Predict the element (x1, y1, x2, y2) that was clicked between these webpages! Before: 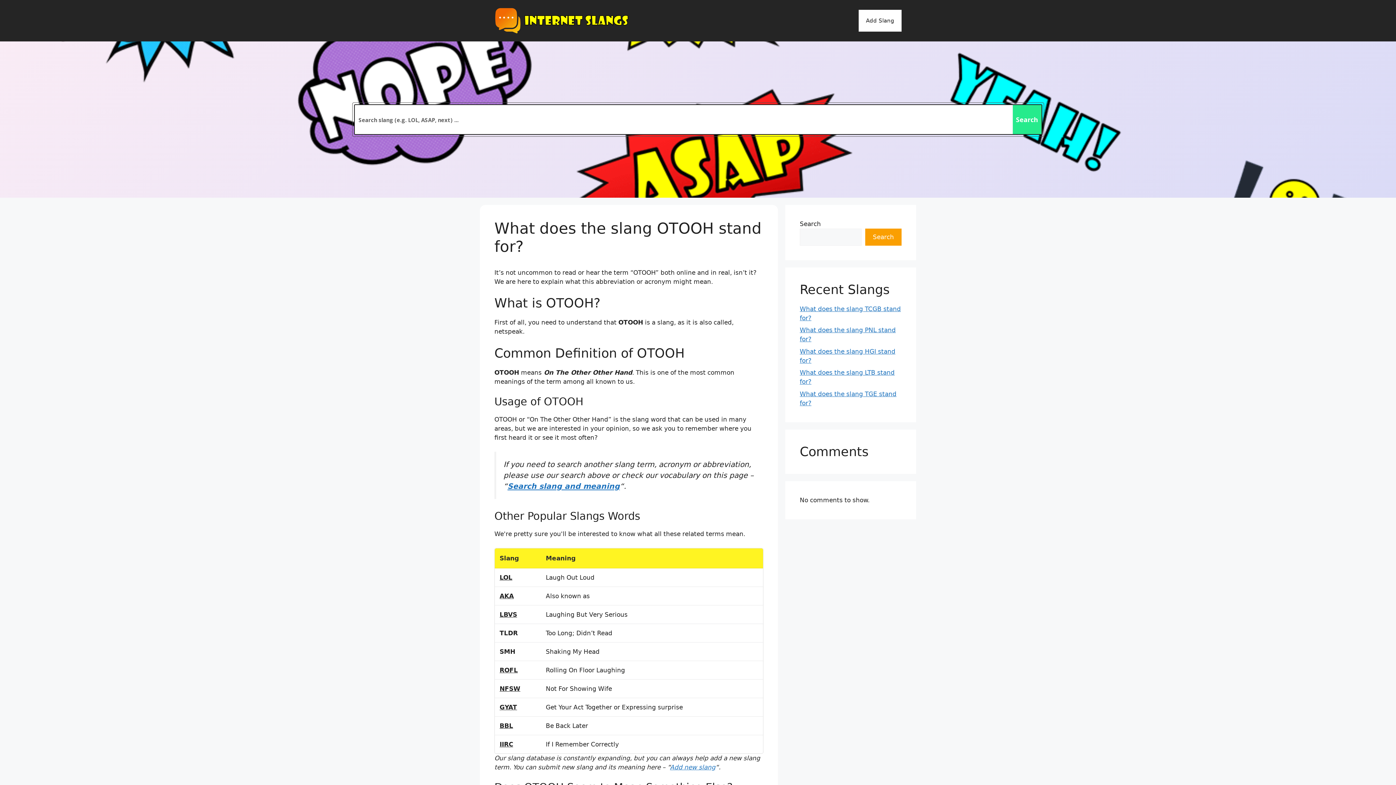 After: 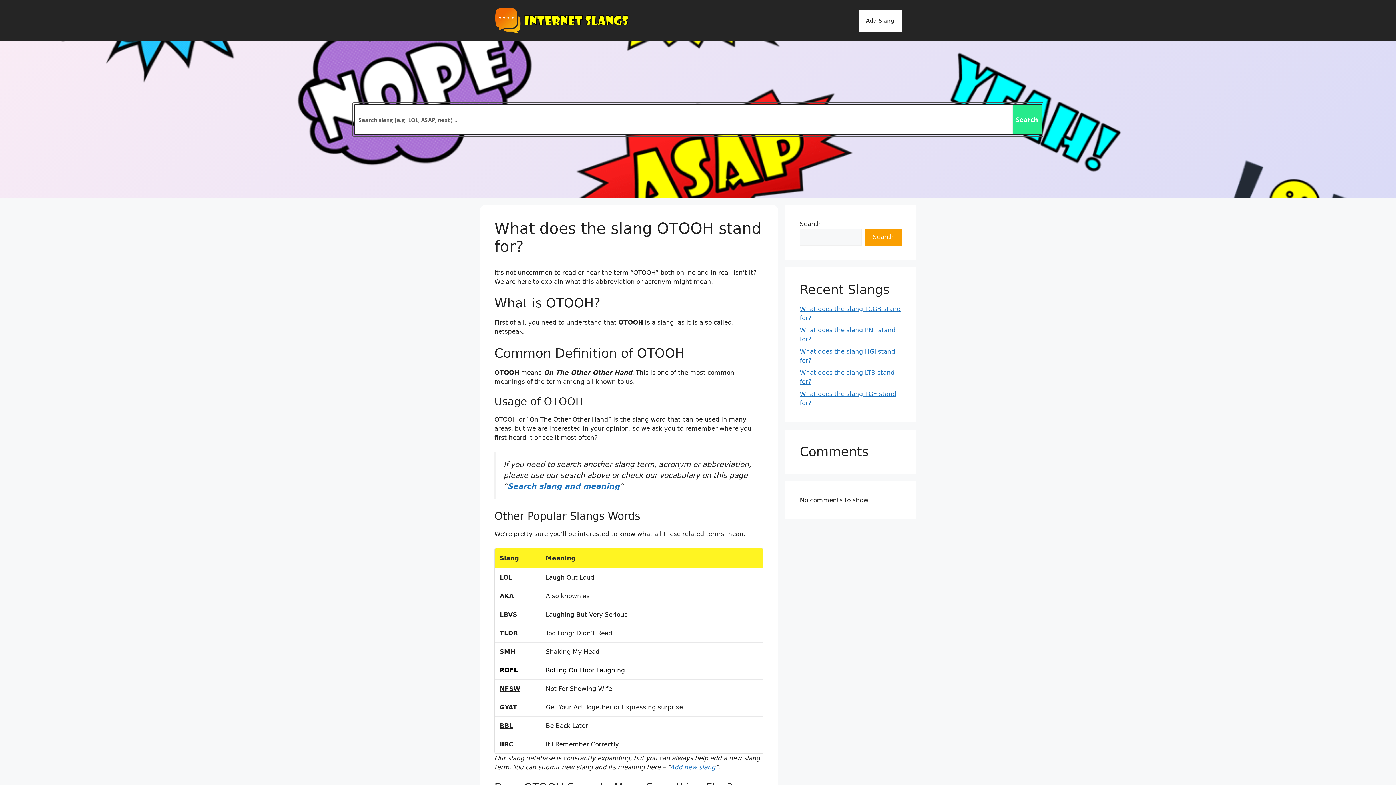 Action: label: ROFL bbox: (499, 666, 517, 674)